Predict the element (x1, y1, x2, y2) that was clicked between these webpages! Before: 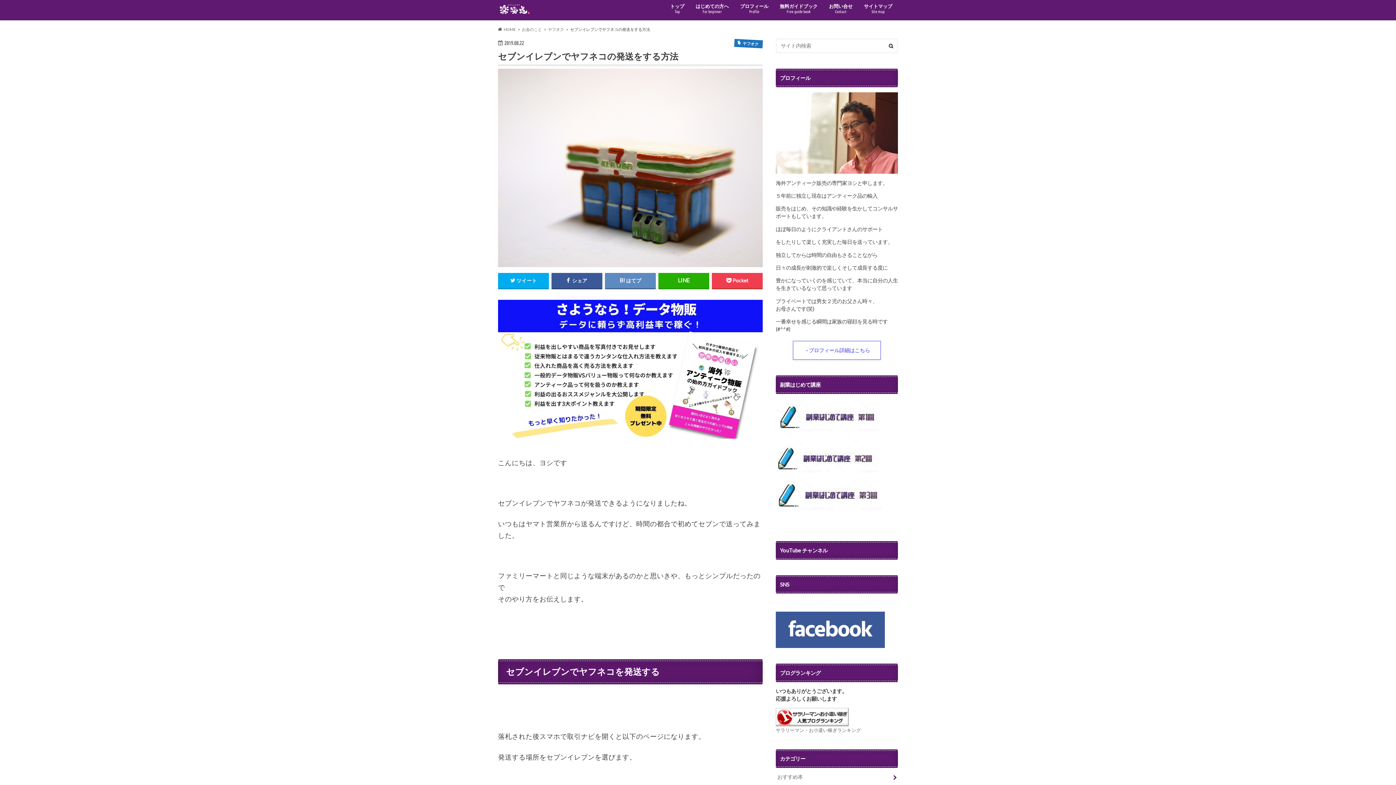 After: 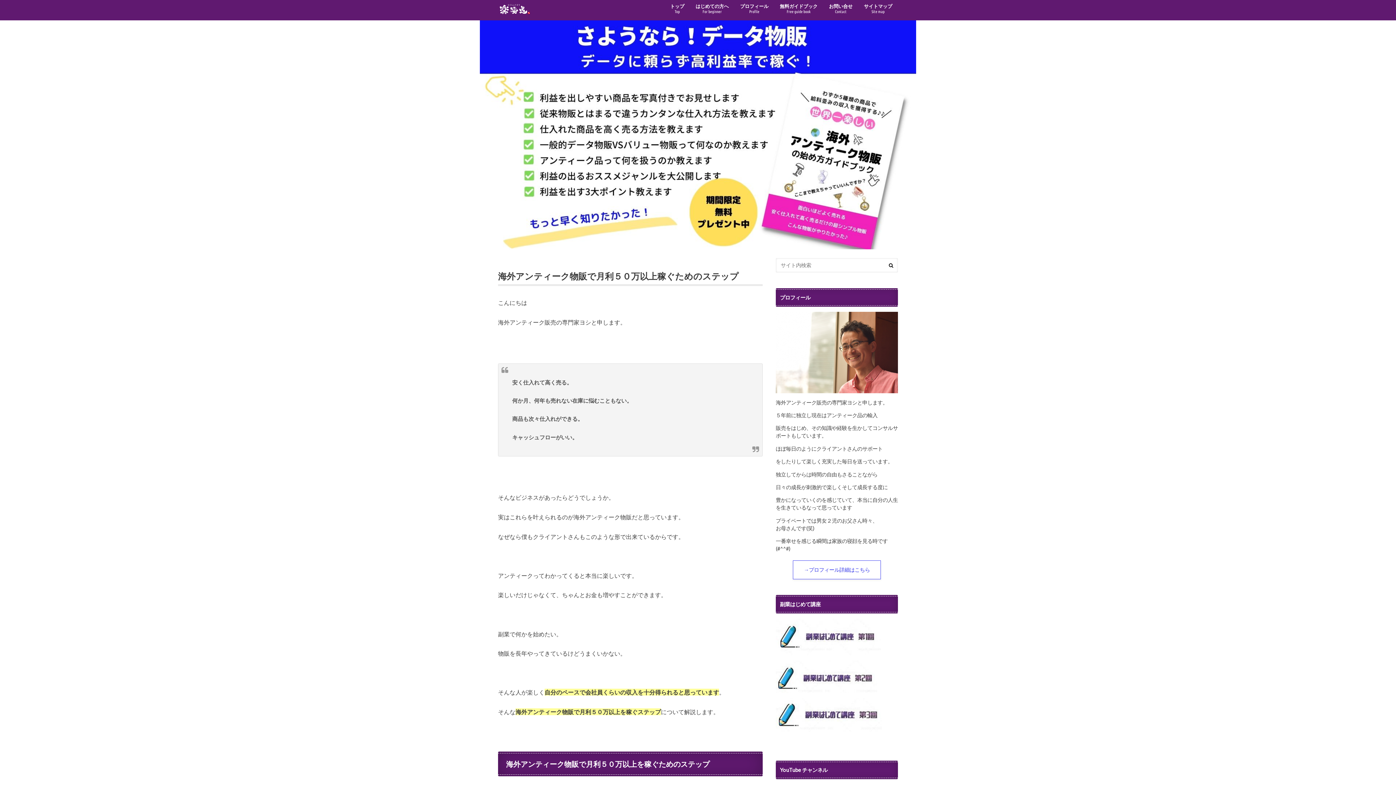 Action: bbox: (498, 26, 515, 31) label: HOME